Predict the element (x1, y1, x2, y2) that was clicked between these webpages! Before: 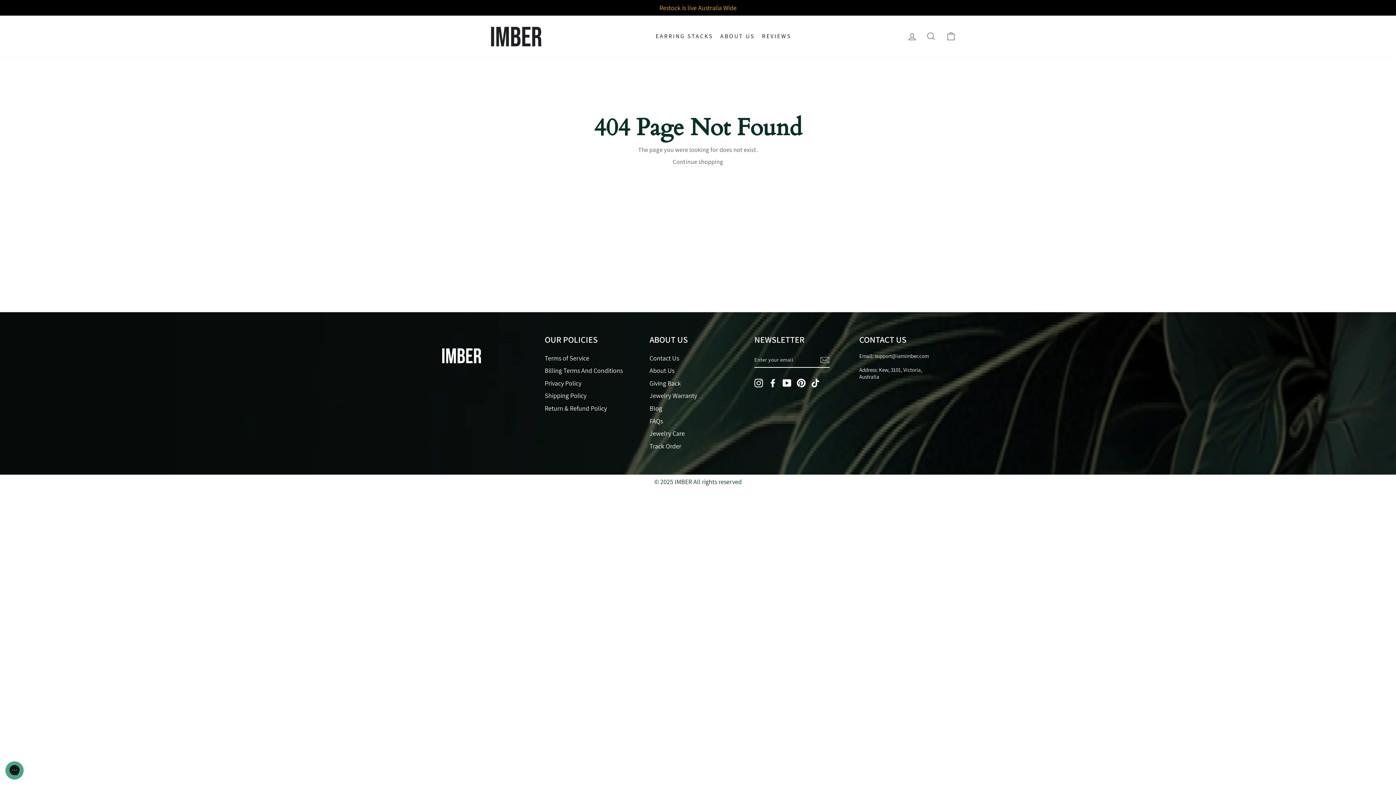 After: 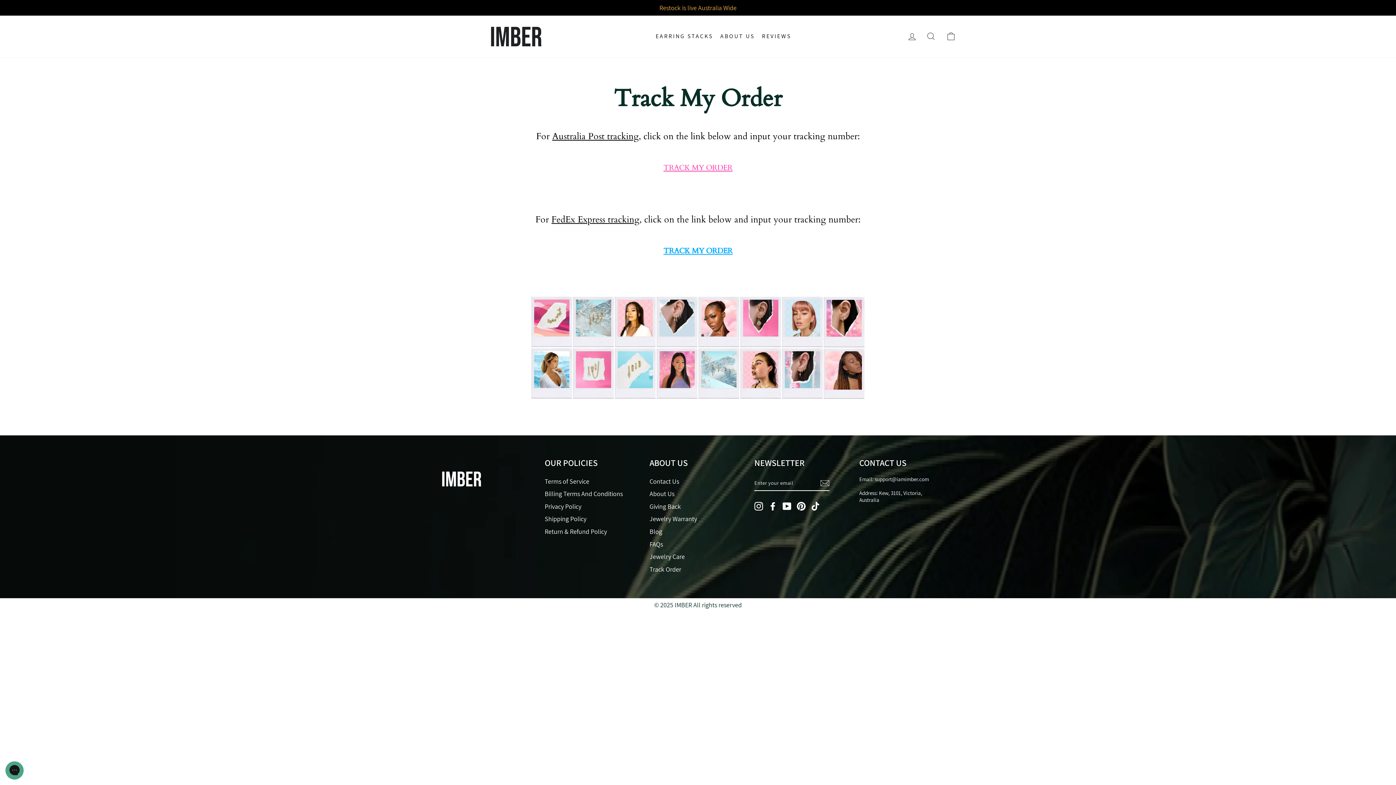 Action: bbox: (649, 440, 681, 451) label: Track Order